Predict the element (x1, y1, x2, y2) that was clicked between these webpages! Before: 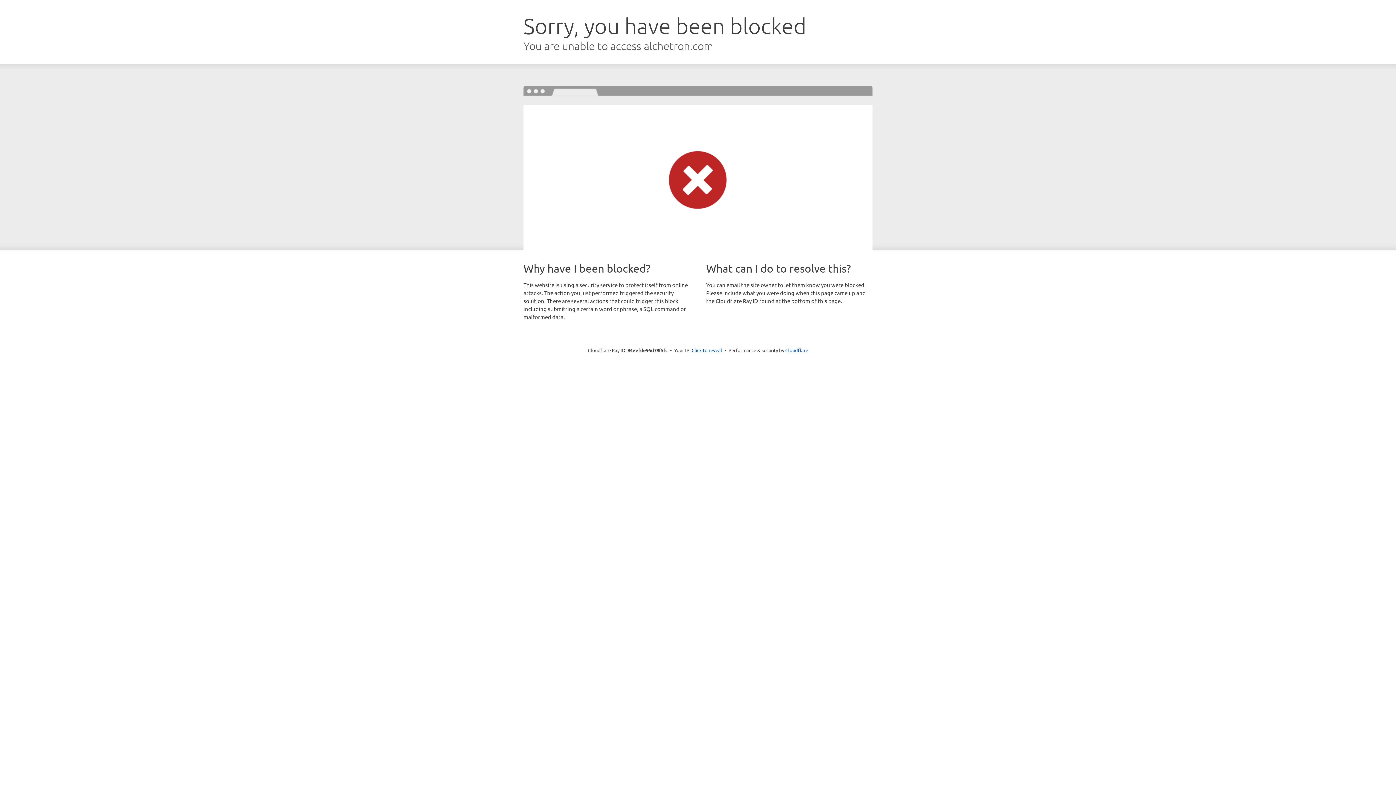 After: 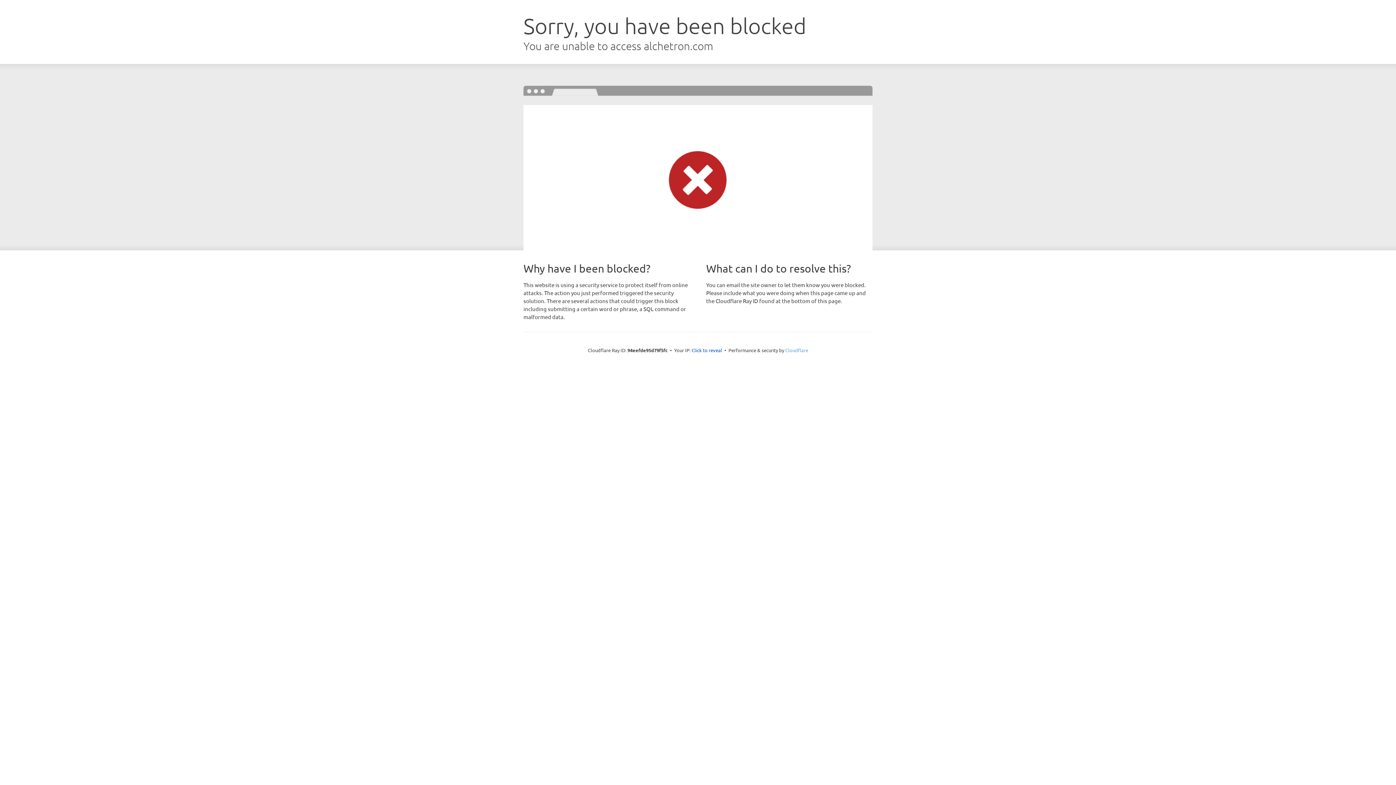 Action: label: Cloudflare bbox: (785, 347, 808, 353)